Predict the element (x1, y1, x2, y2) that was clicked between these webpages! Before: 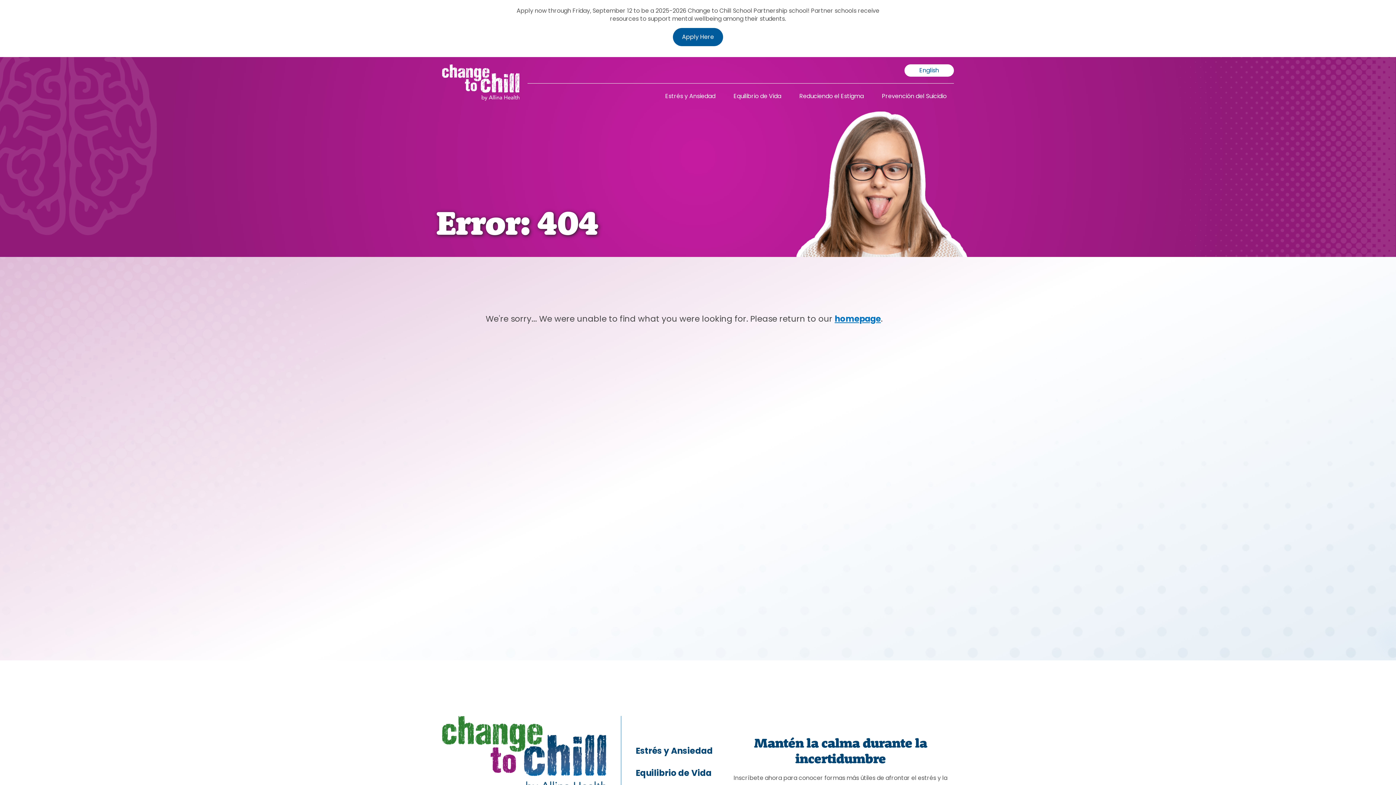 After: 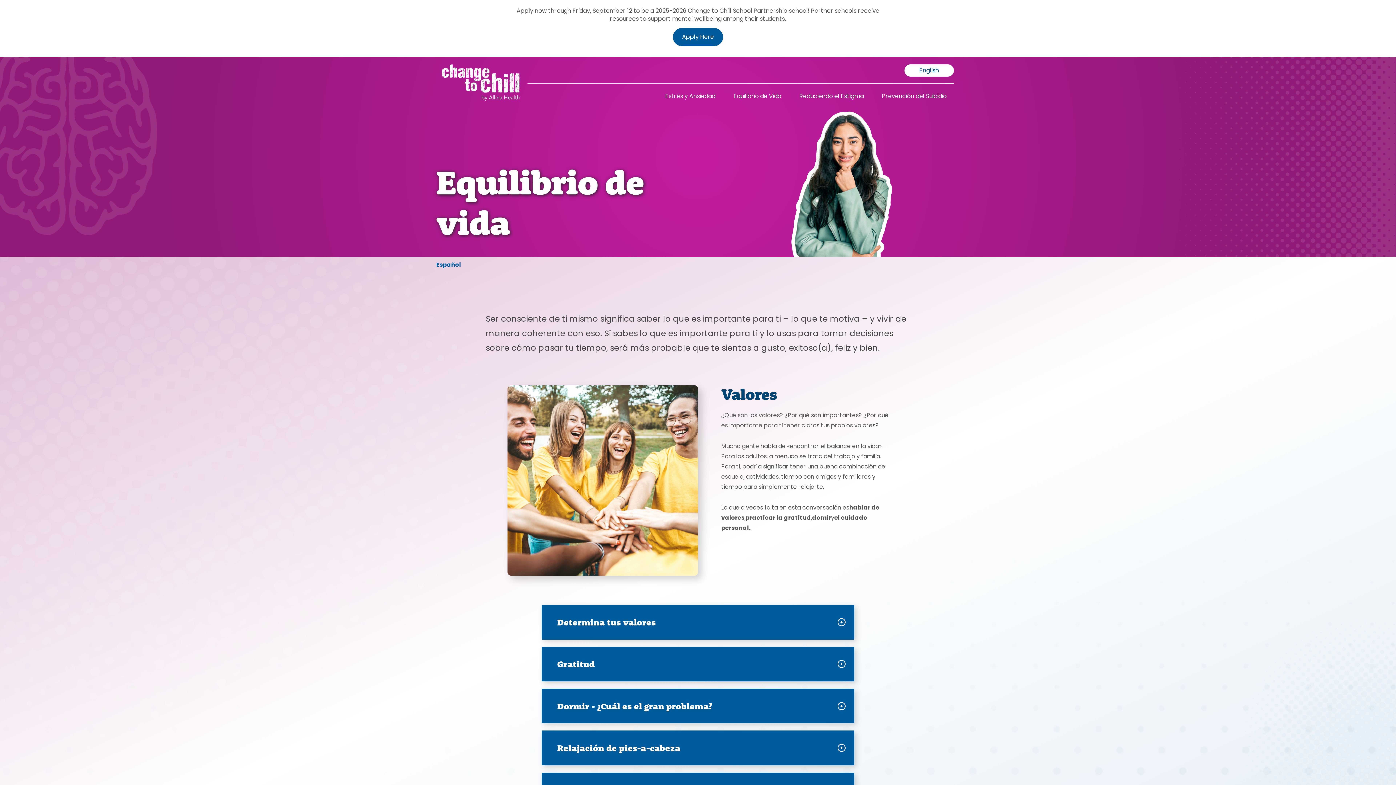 Action: label: Equilibrio de Vida bbox: (733, 91, 781, 102)